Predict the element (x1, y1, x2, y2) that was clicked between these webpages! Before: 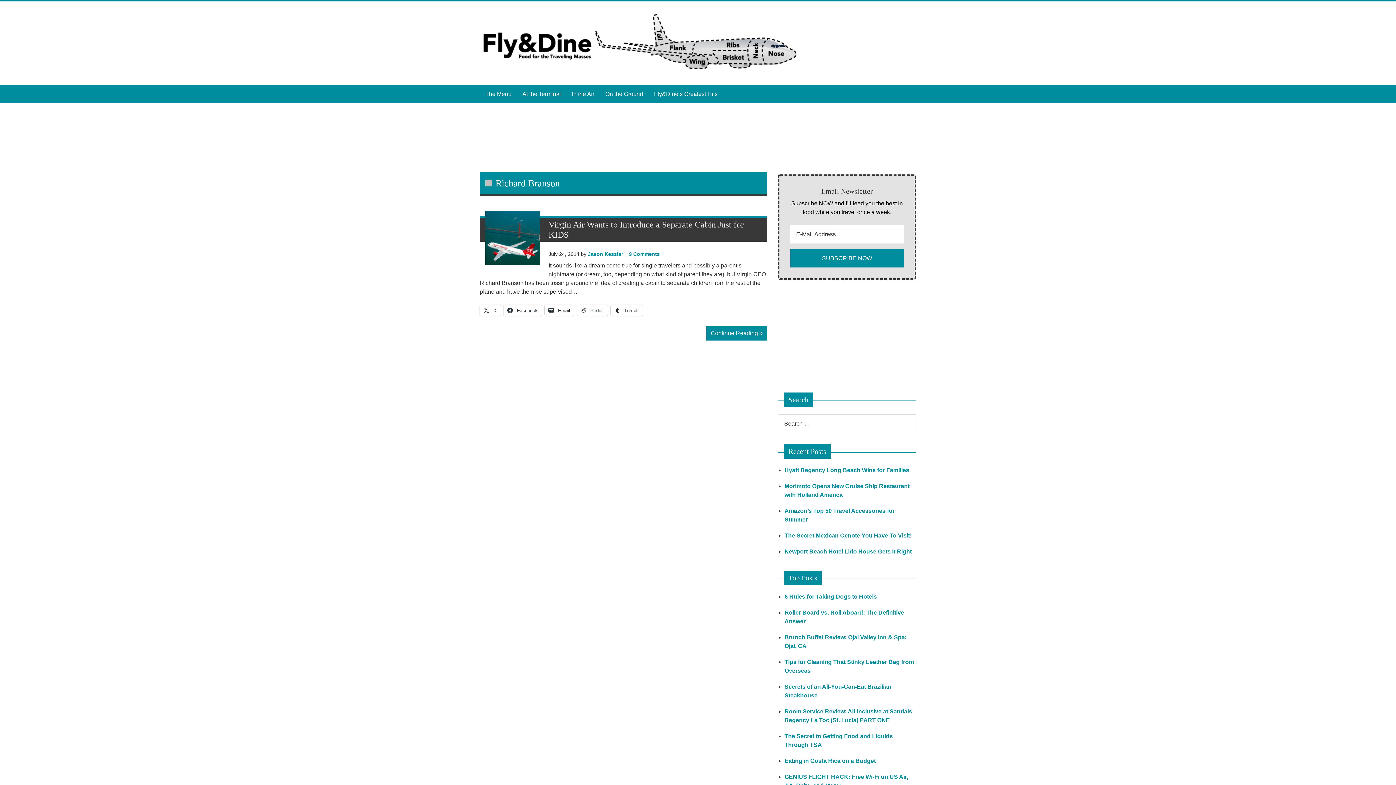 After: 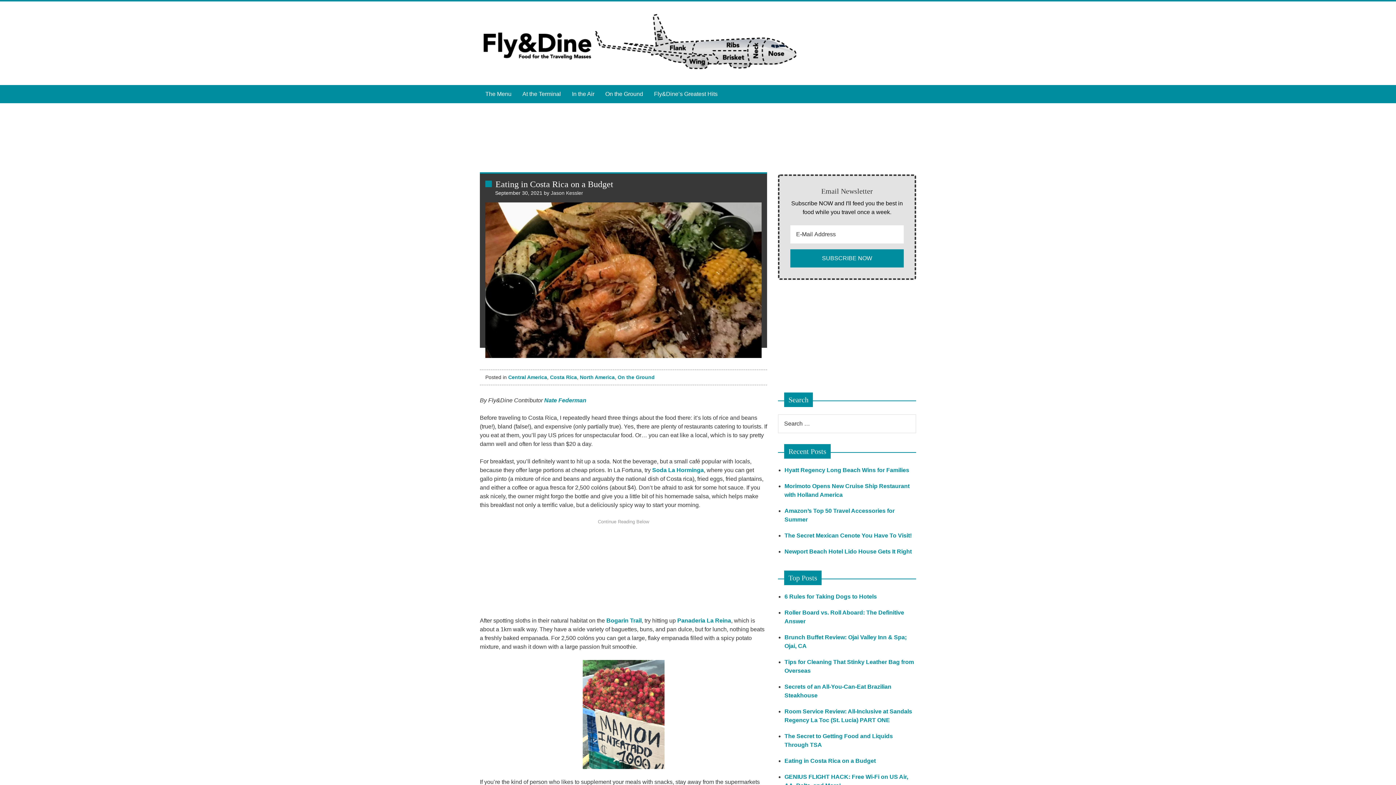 Action: bbox: (784, 758, 876, 764) label: Eating in Costa Rica on a Budget